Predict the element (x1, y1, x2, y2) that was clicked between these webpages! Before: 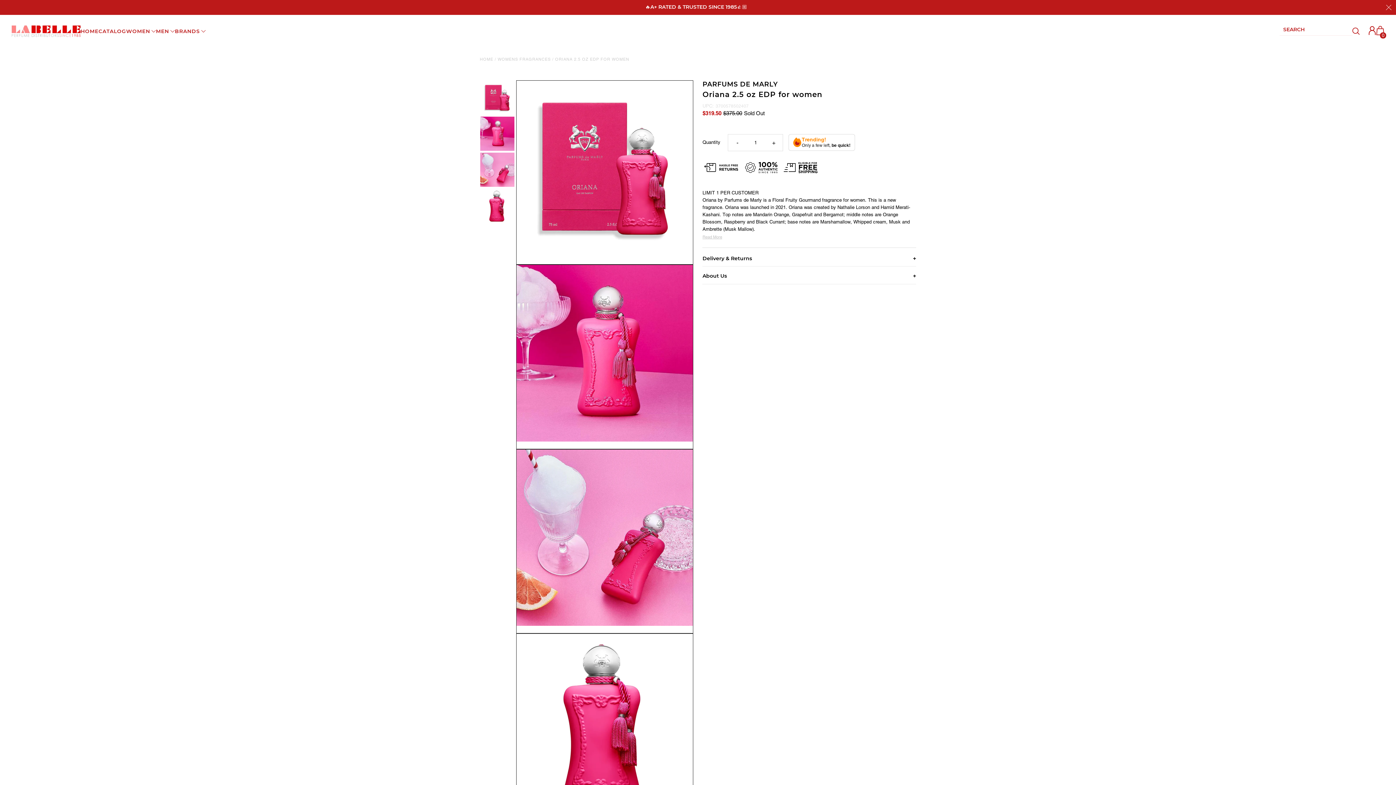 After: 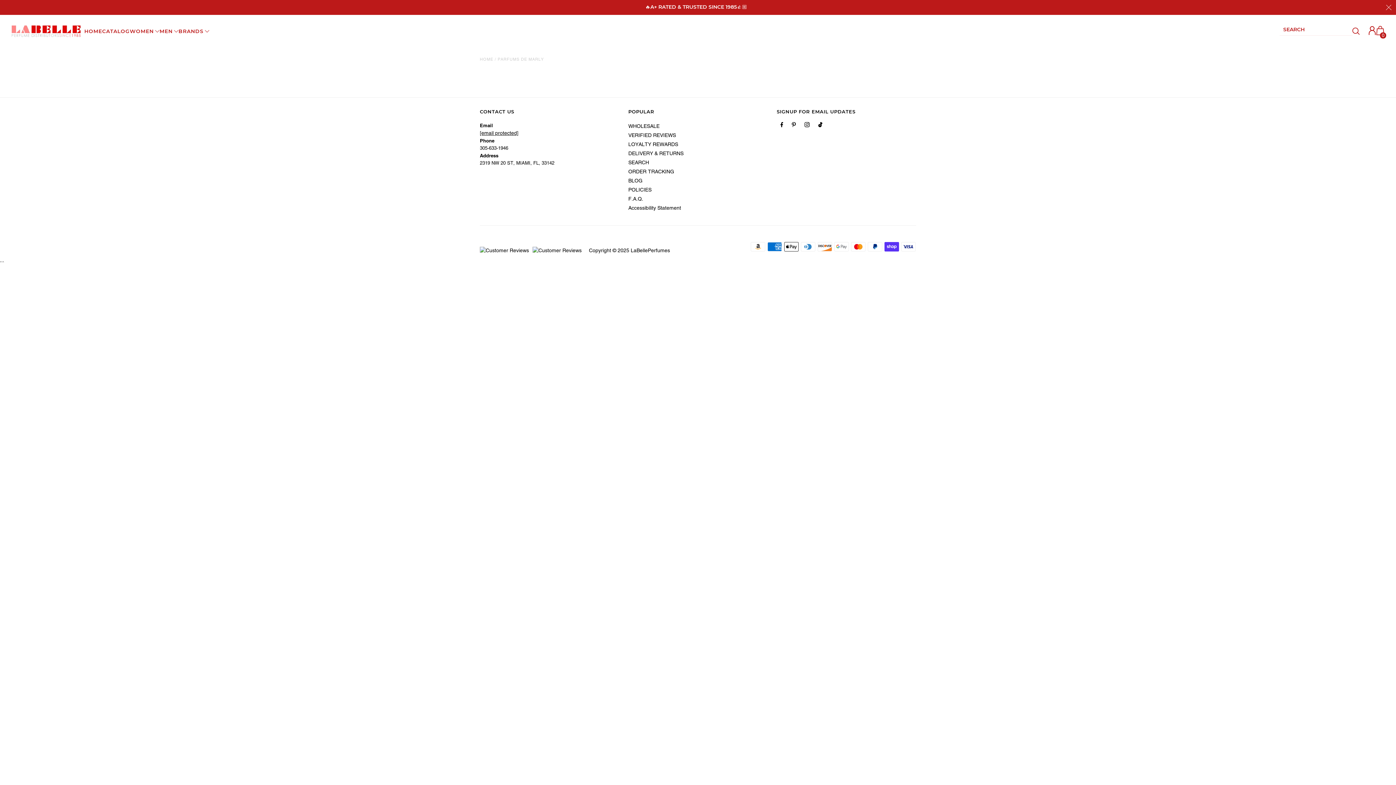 Action: label: PARFUMS DE MARLY bbox: (702, 80, 778, 88)